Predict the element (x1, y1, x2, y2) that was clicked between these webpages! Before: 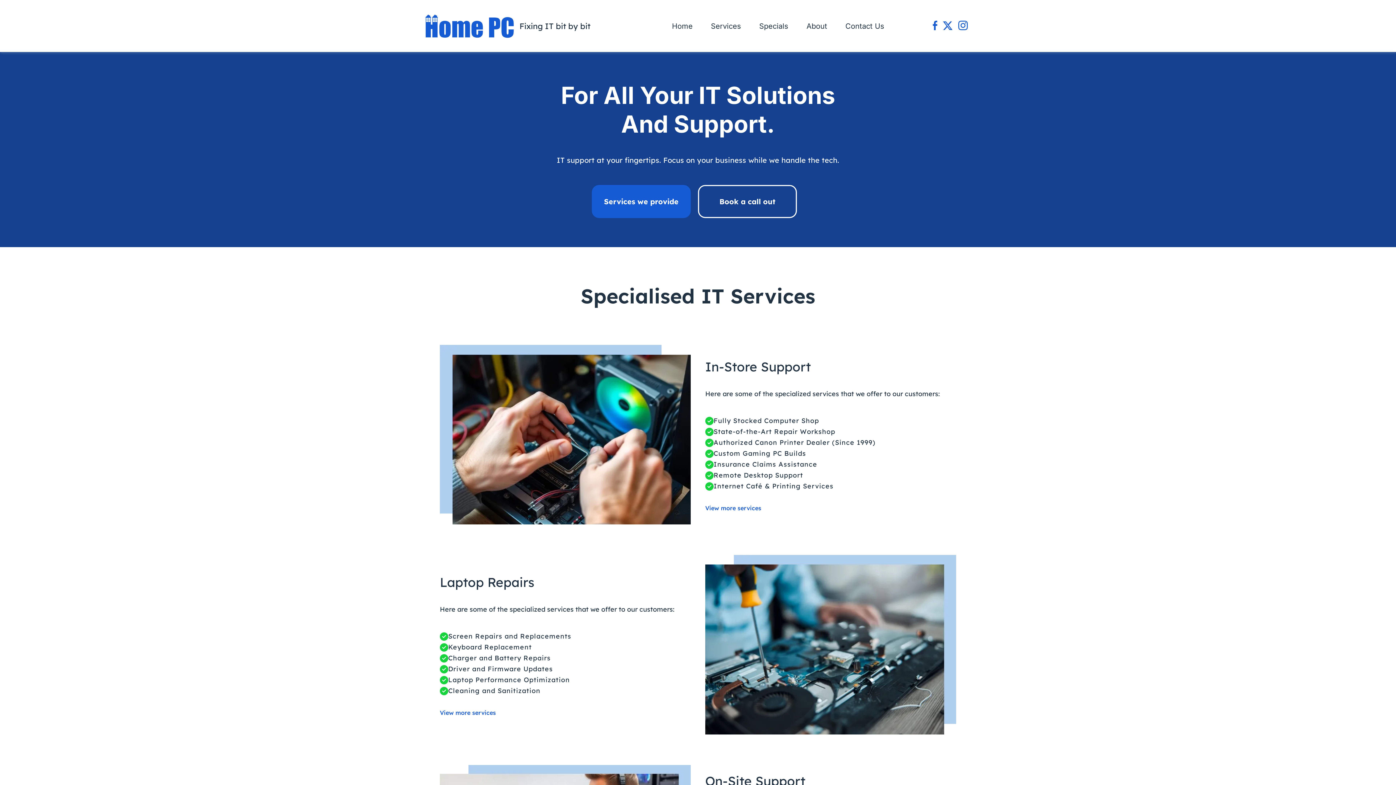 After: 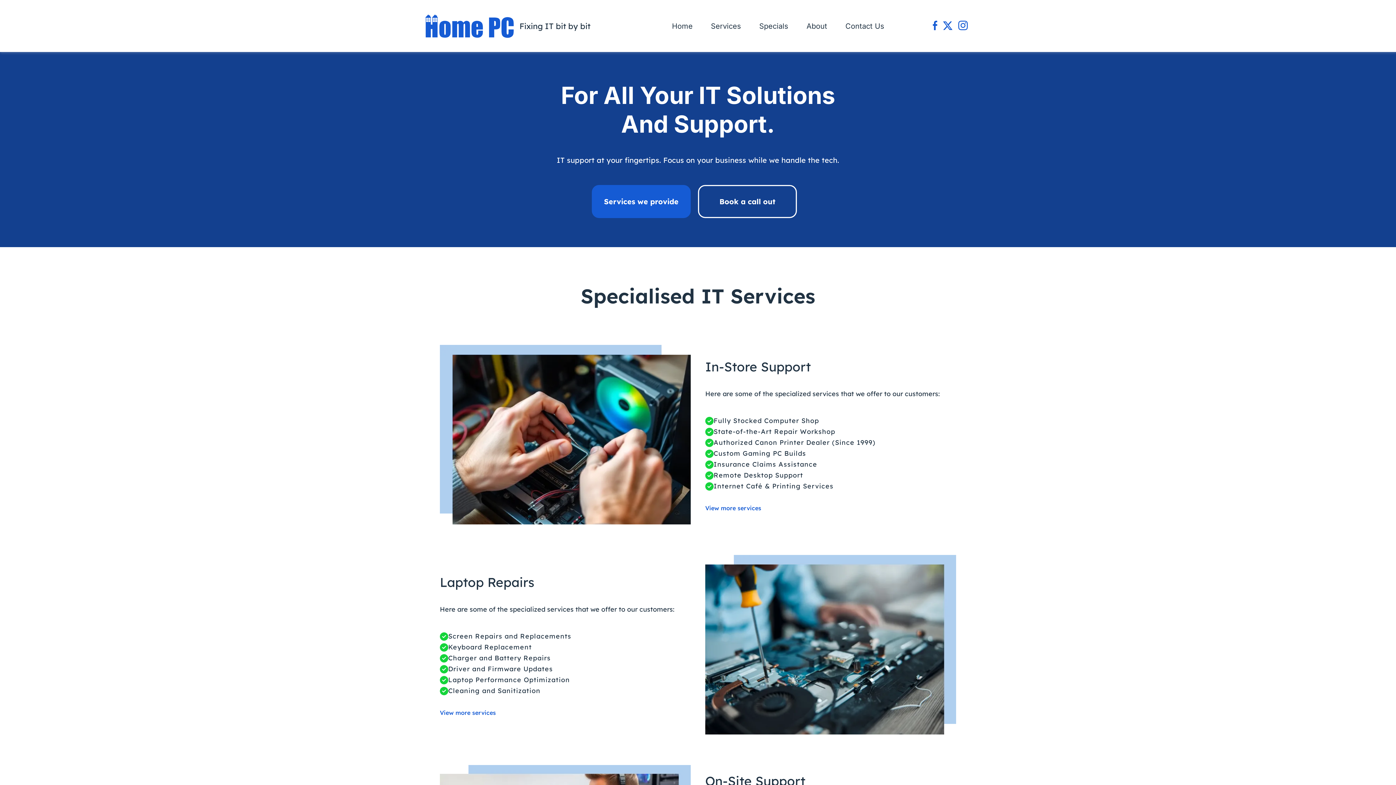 Action: bbox: (943, 19, 952, 32)